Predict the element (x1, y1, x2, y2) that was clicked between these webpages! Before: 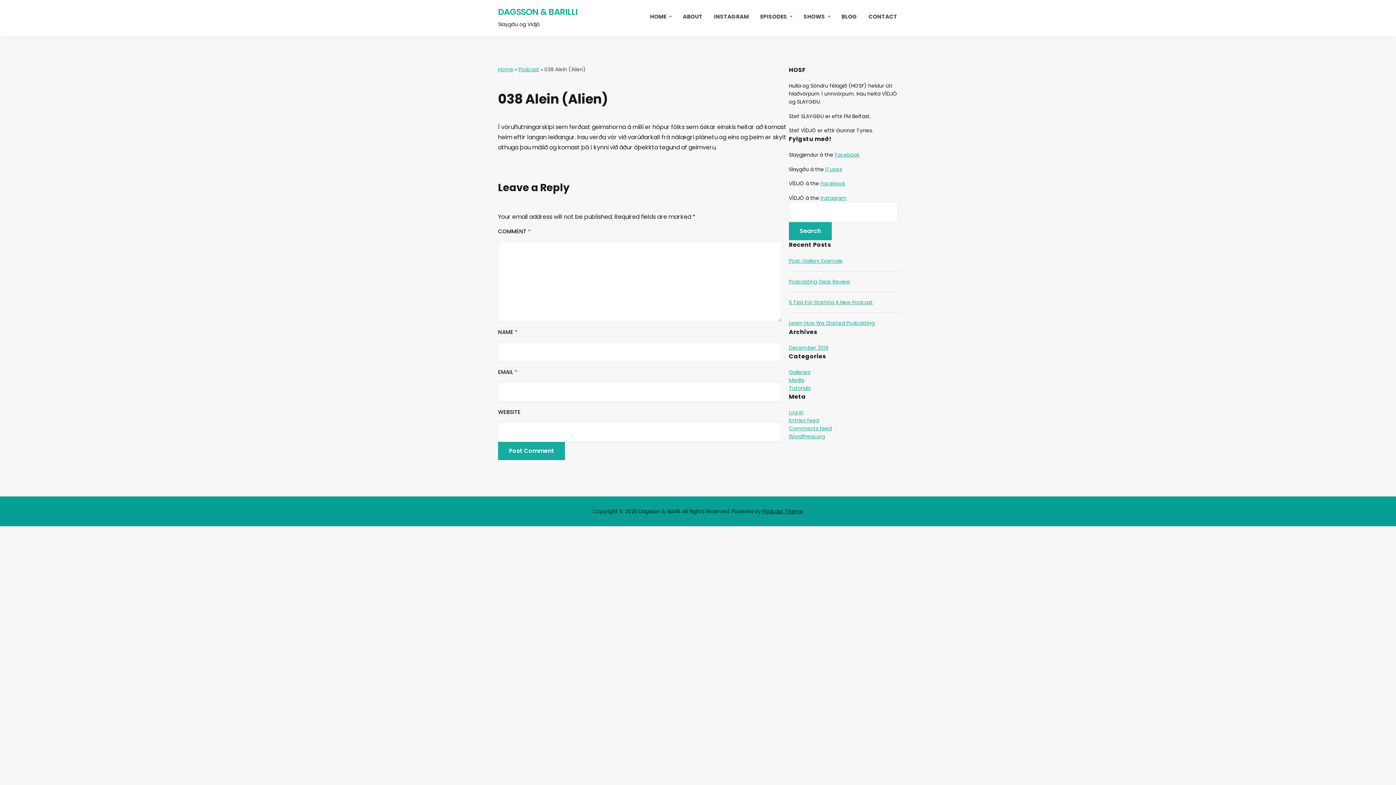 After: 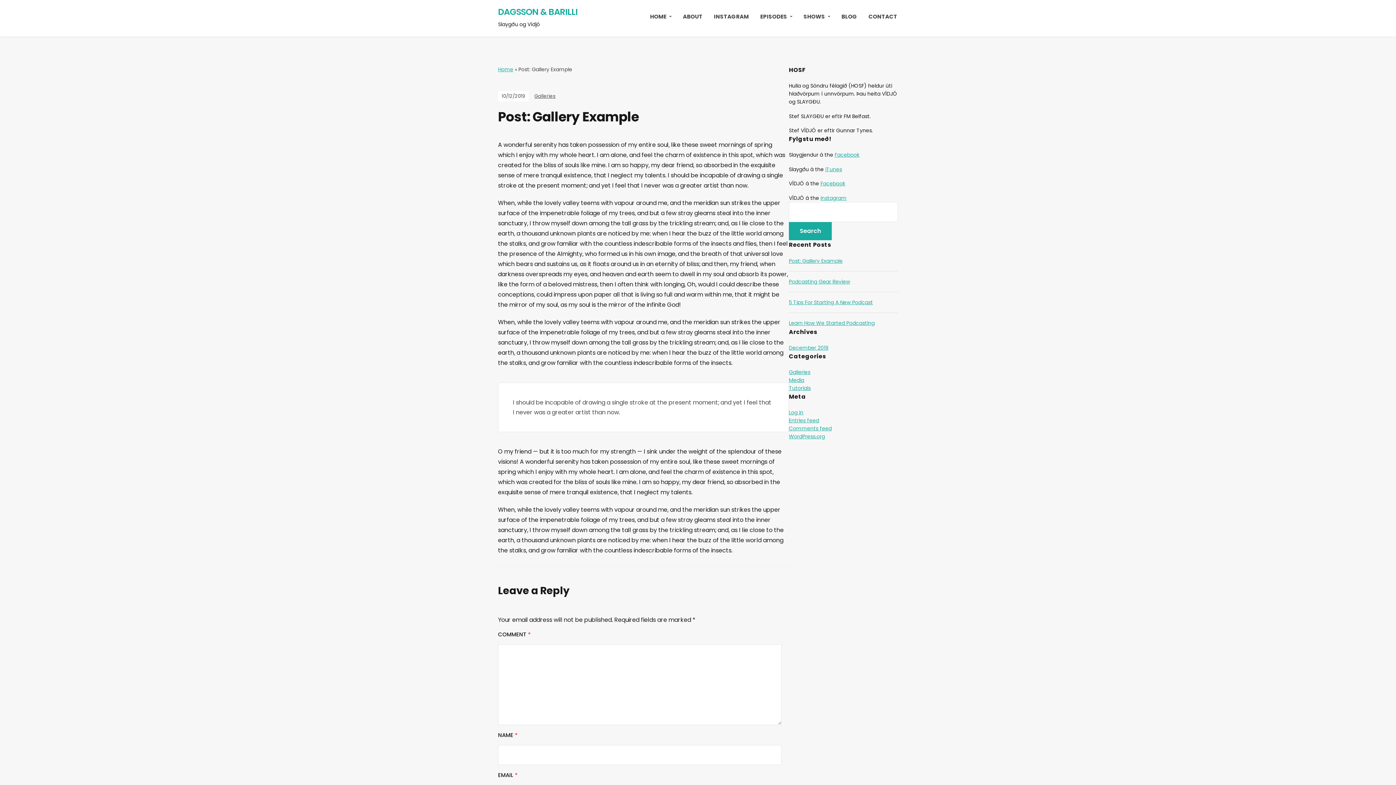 Action: label: Post: Gallery Example bbox: (789, 257, 842, 264)